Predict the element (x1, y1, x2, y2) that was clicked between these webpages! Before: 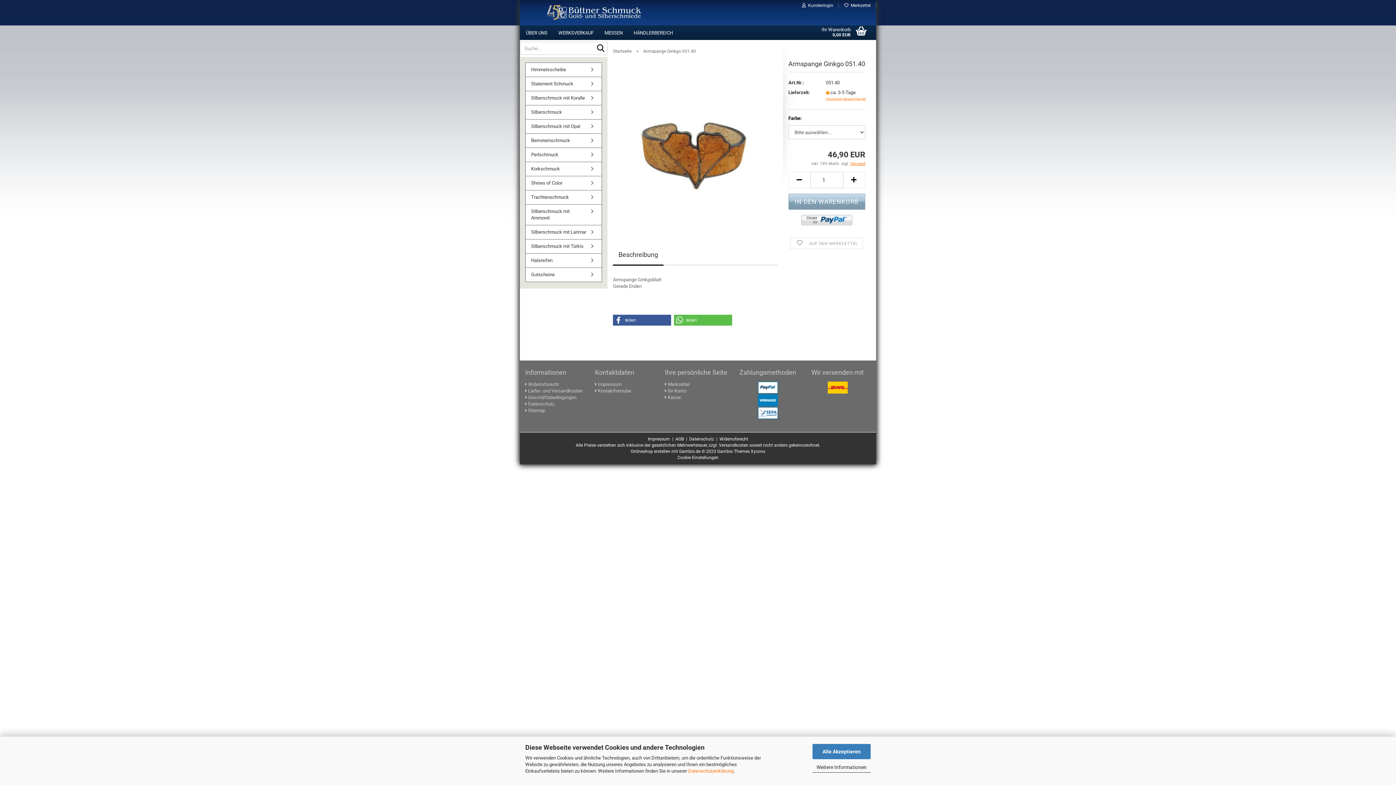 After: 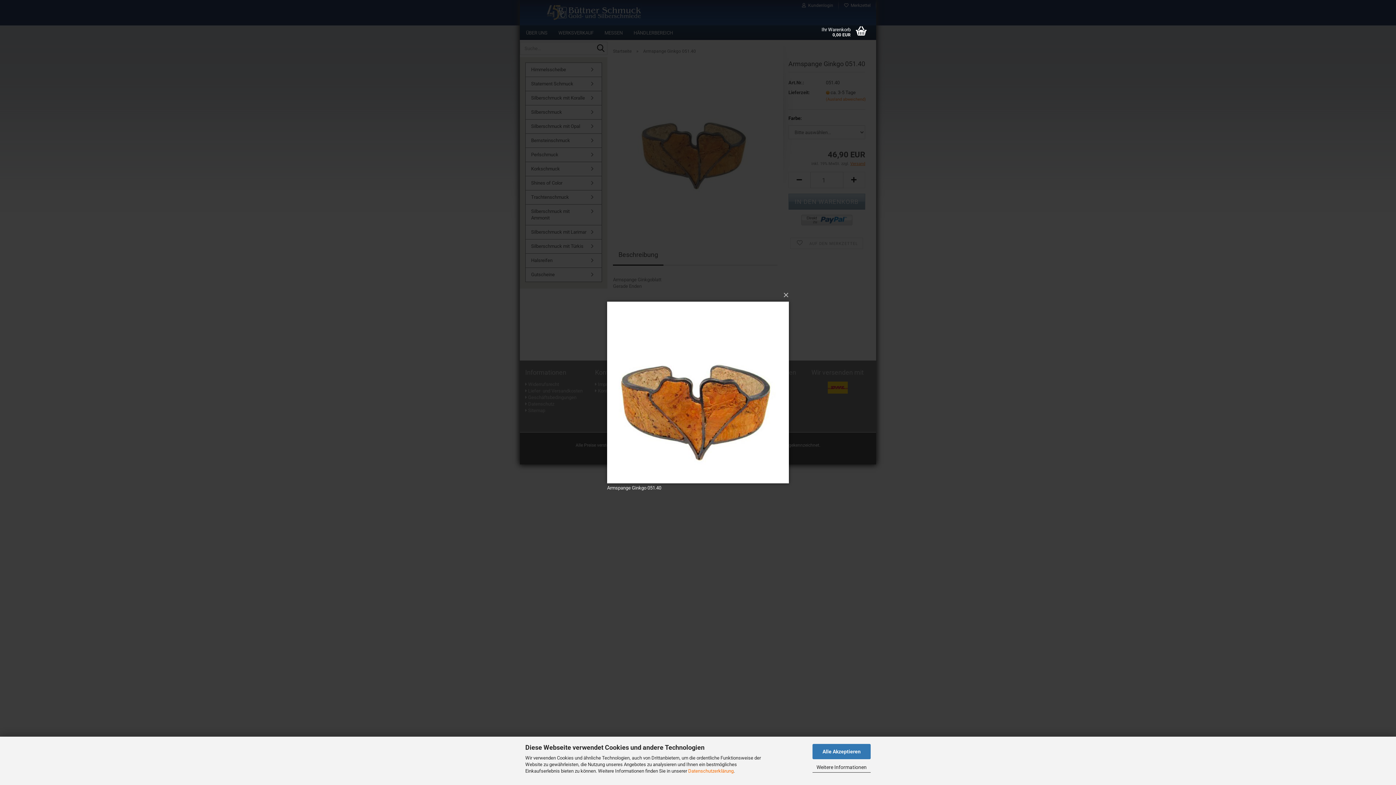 Action: bbox: (631, 138, 759, 144)